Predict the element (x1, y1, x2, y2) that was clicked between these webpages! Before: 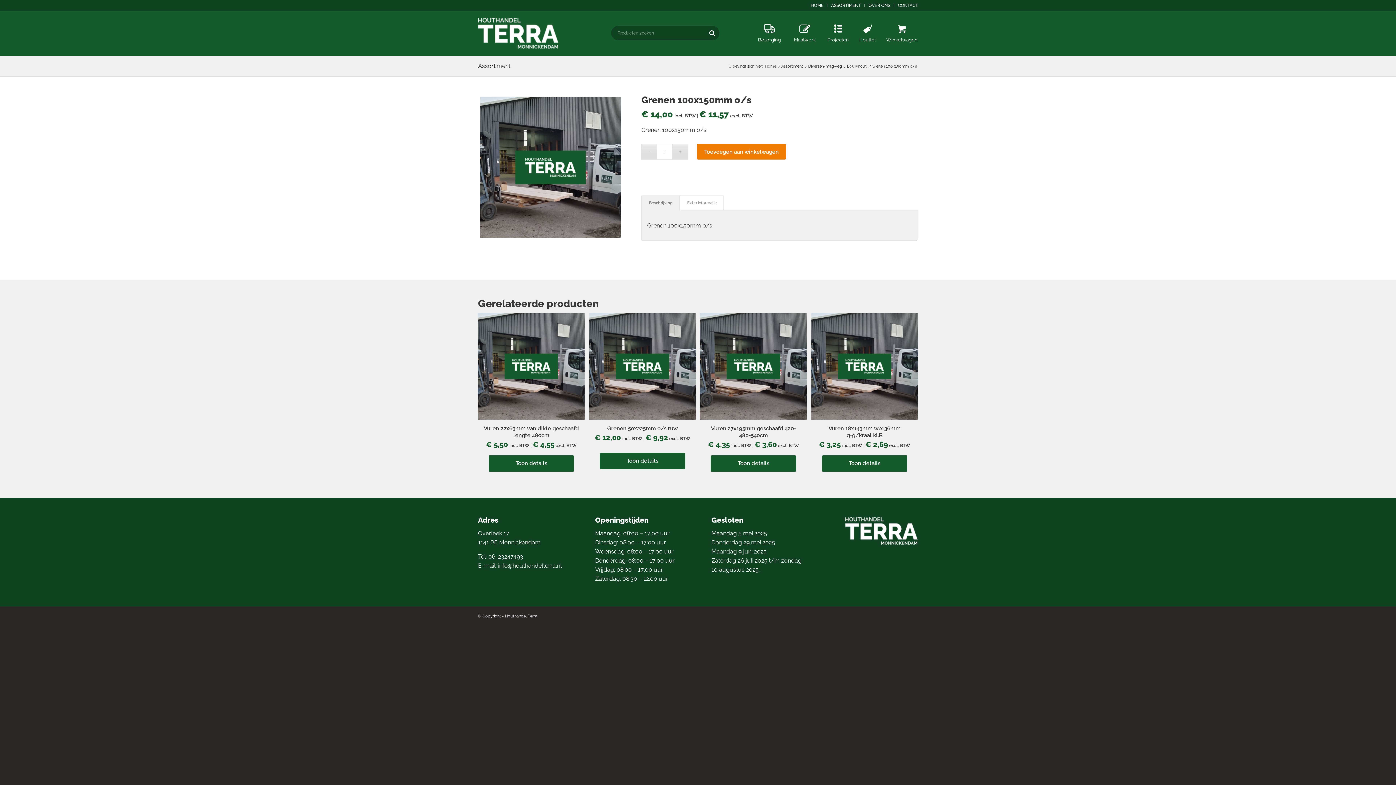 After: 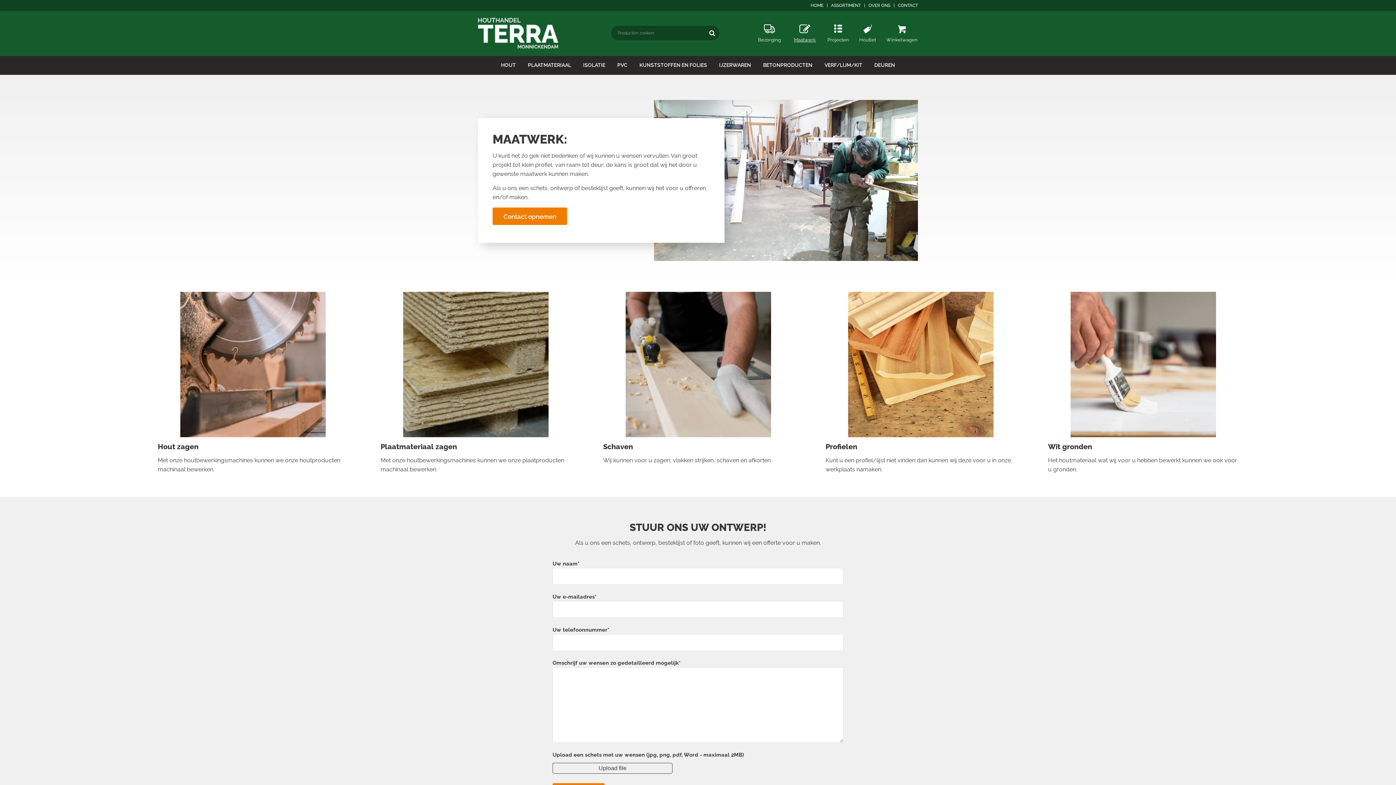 Action: label: Maatwerk bbox: (787, 10, 822, 56)